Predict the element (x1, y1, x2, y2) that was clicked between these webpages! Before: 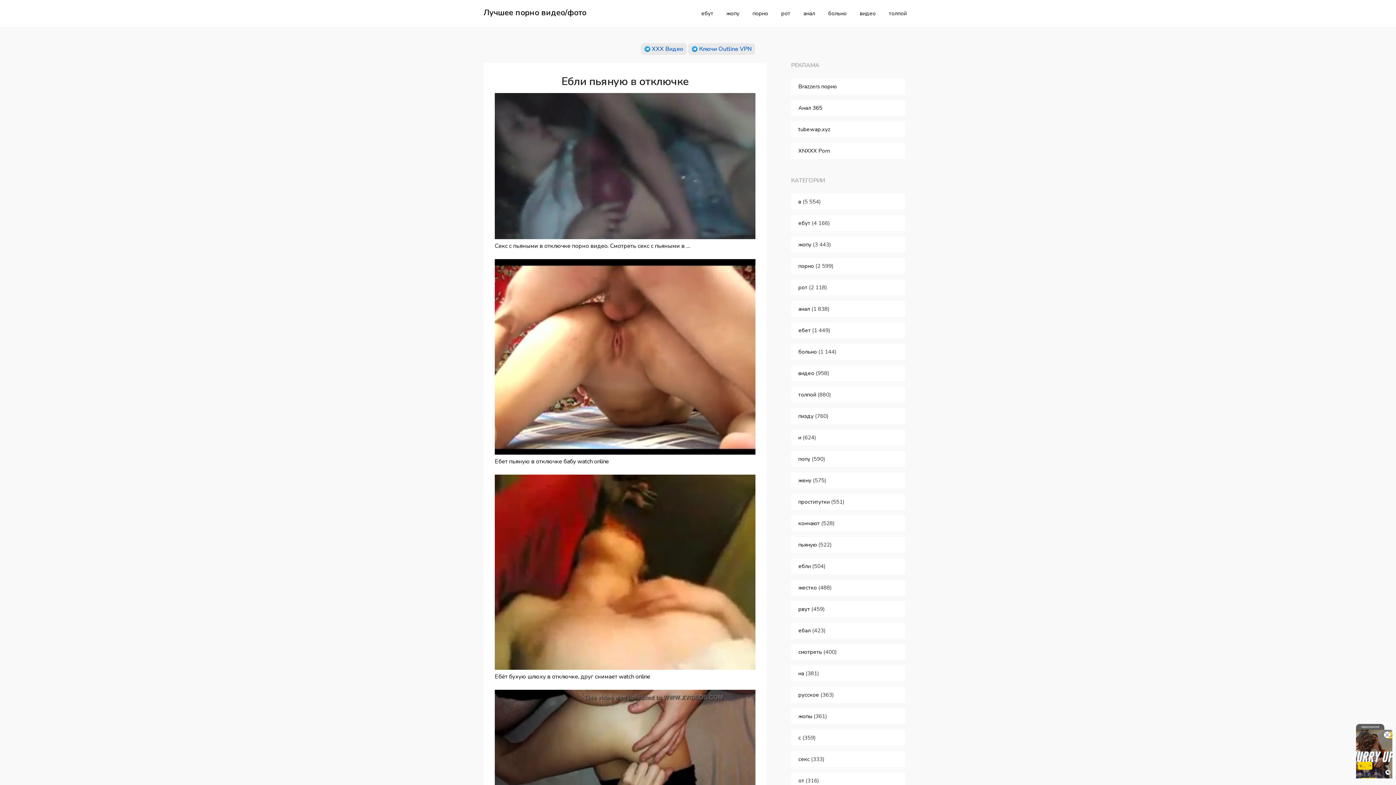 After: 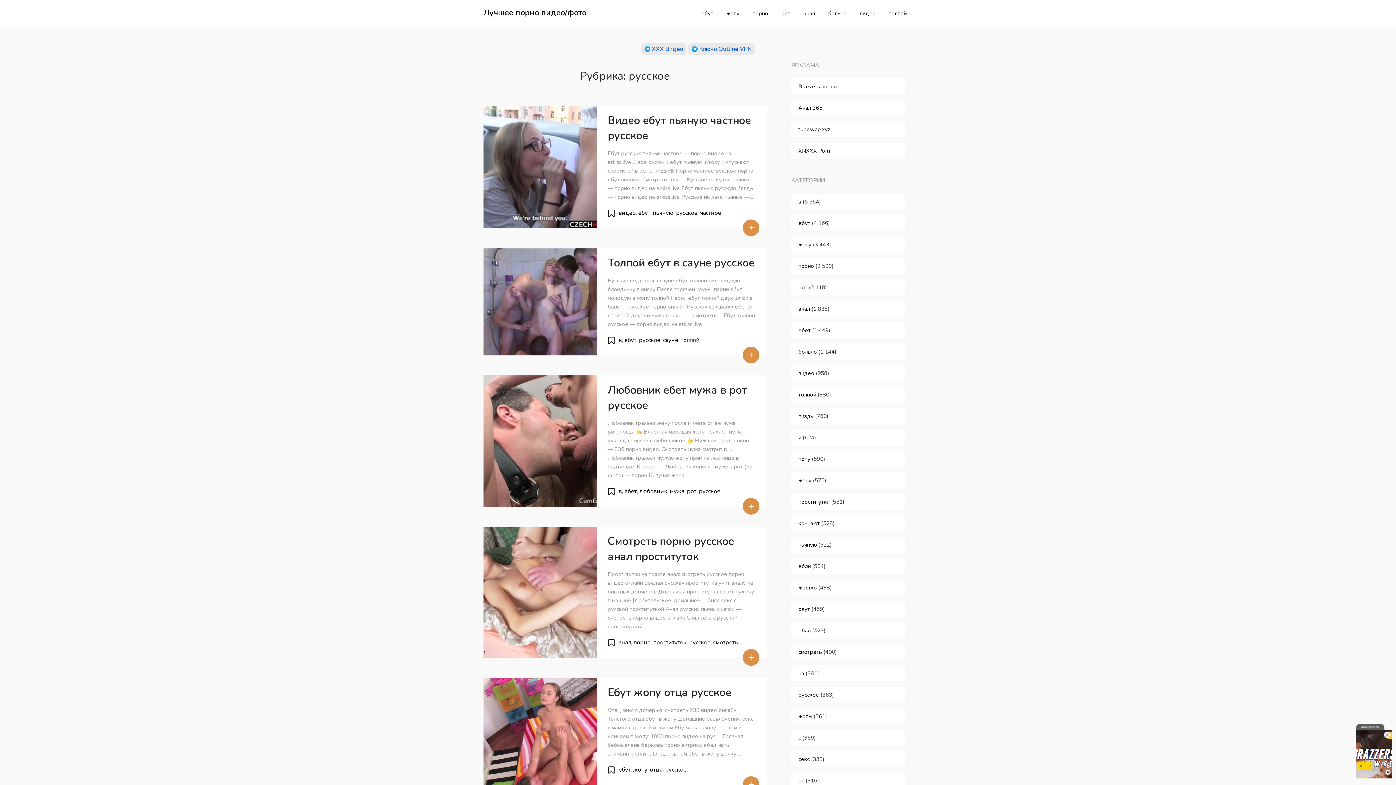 Action: bbox: (798, 691, 819, 698) label: русское